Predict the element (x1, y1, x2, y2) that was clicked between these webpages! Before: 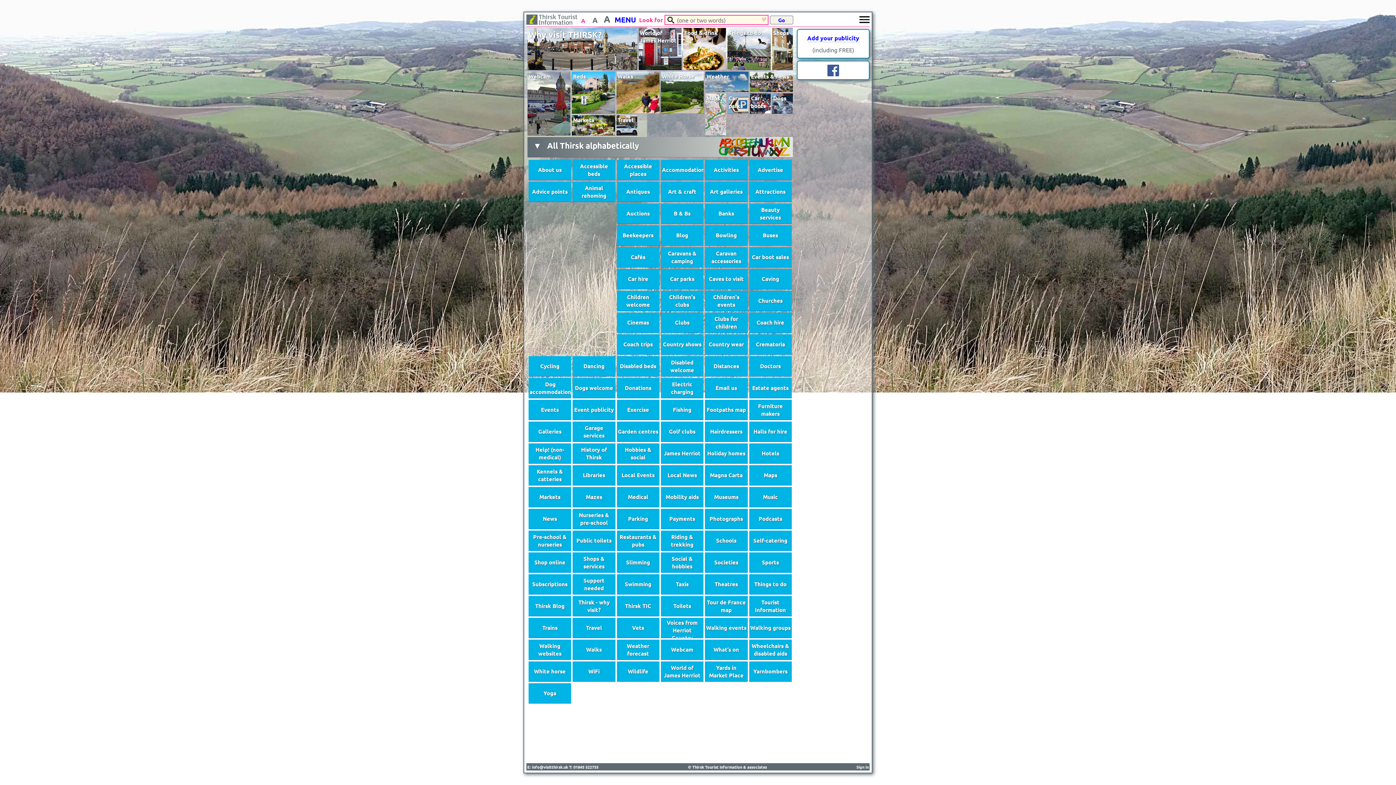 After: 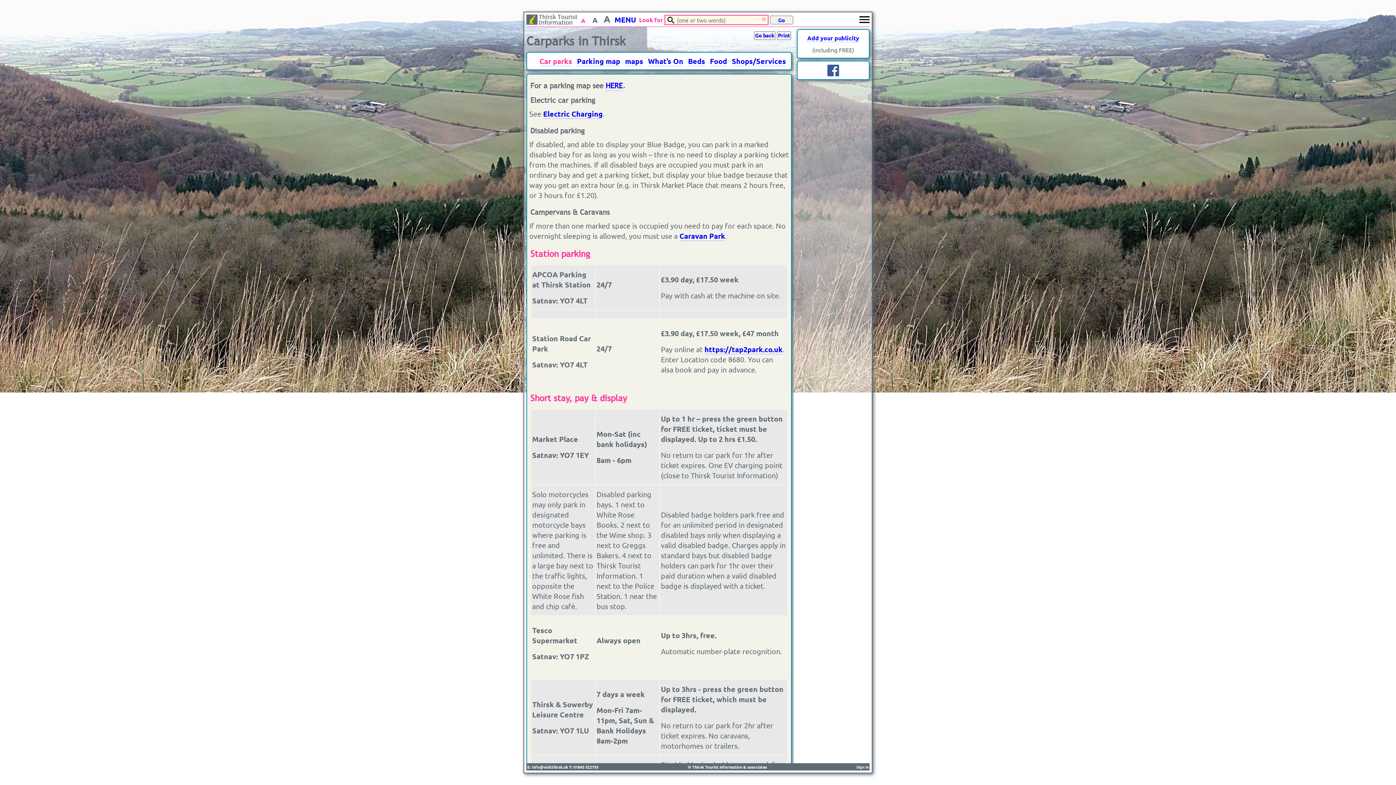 Action: bbox: (661, 269, 703, 289) label: Car parks